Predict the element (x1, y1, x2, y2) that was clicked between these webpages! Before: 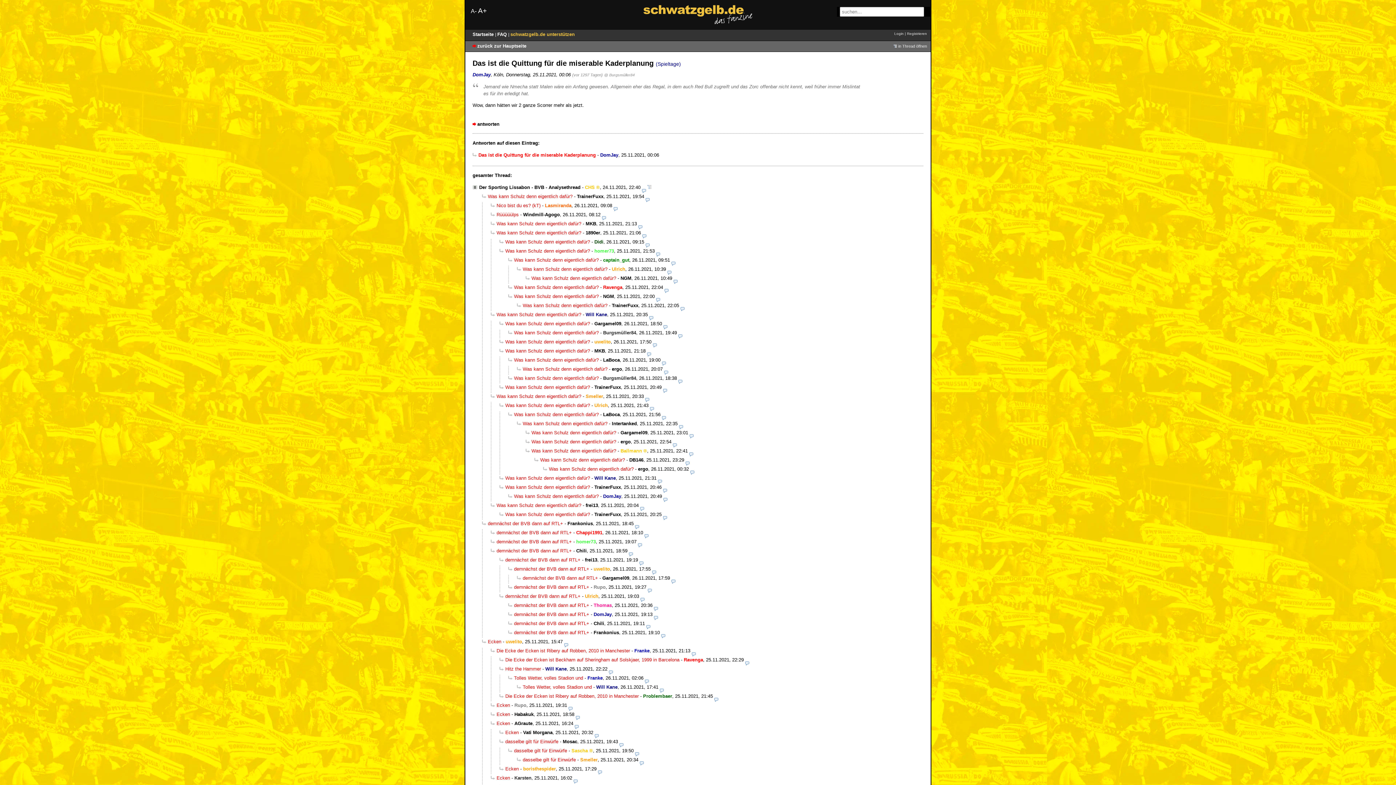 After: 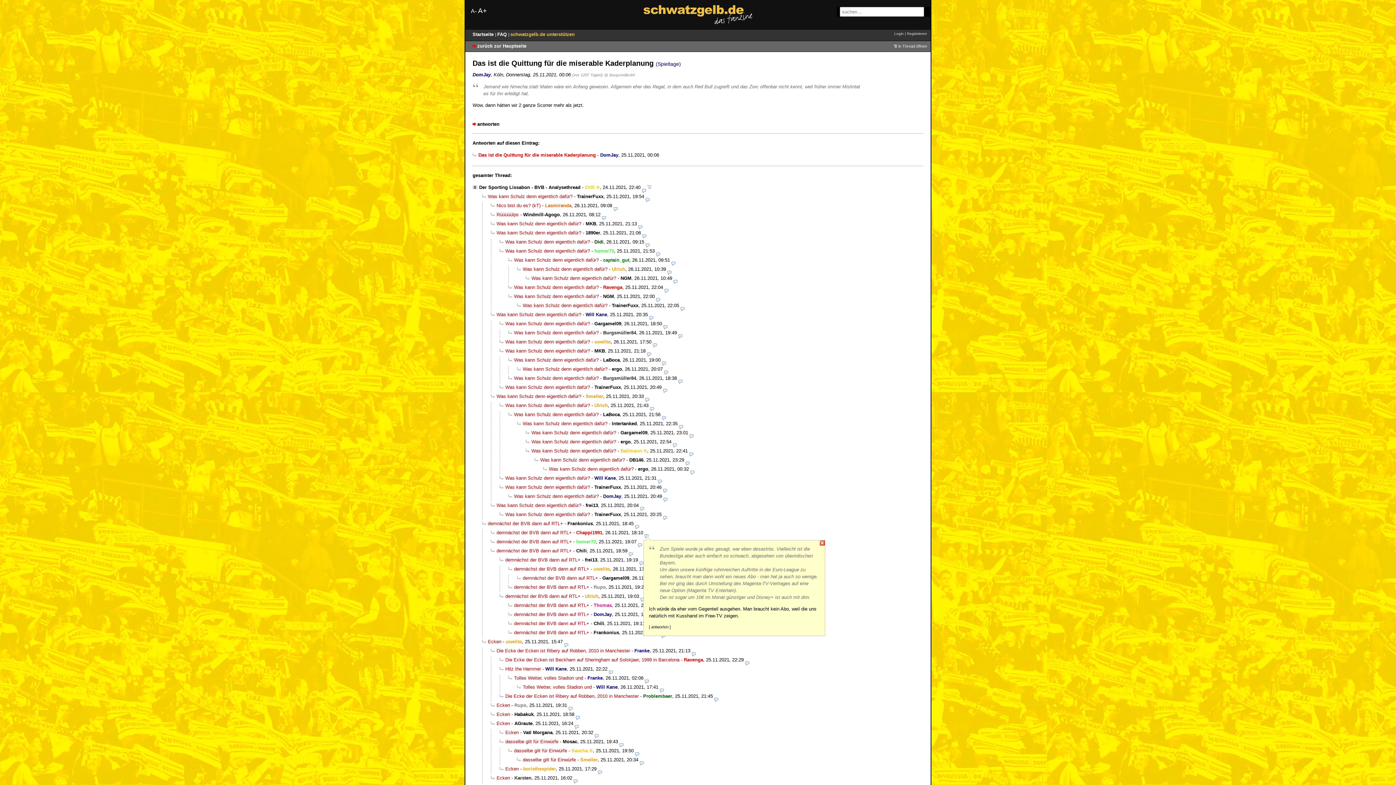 Action: bbox: (644, 530, 648, 535)